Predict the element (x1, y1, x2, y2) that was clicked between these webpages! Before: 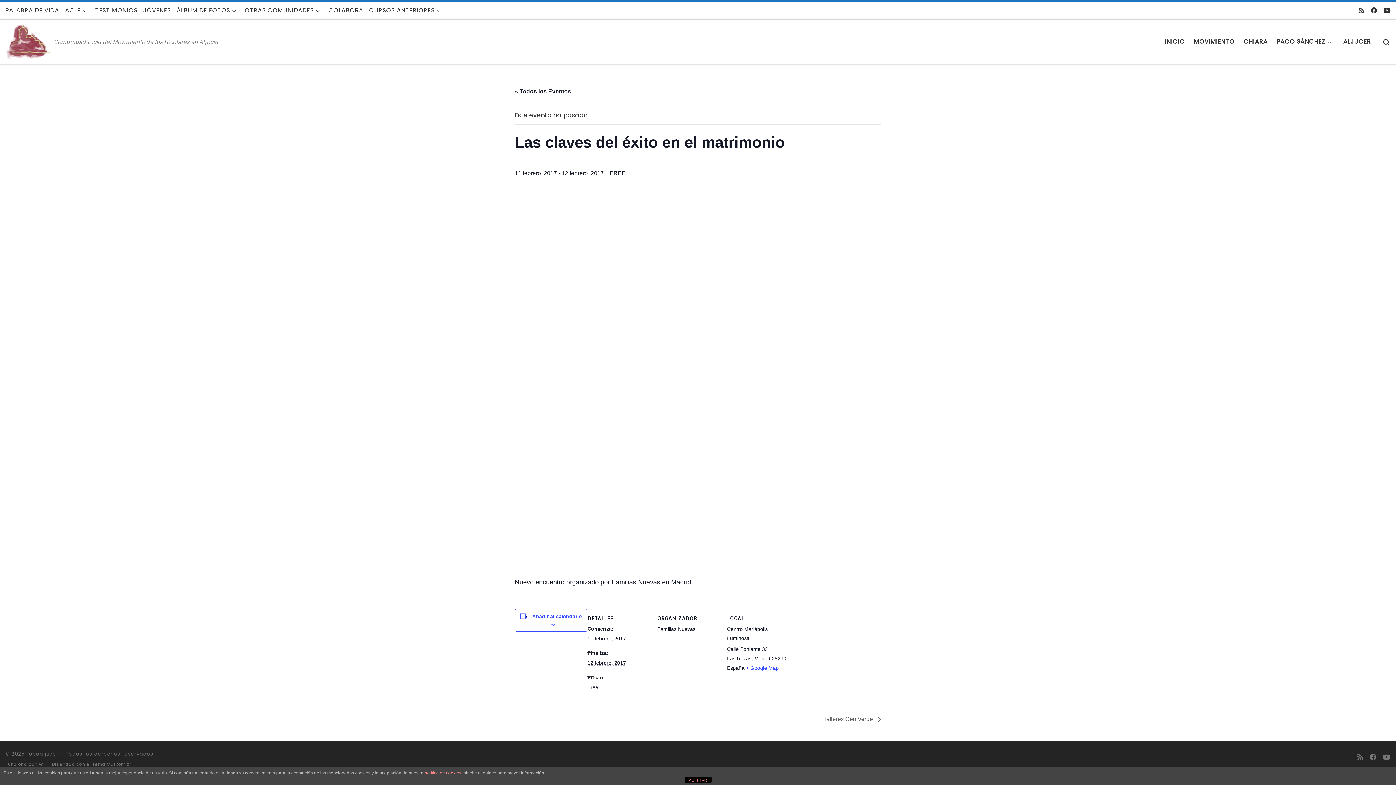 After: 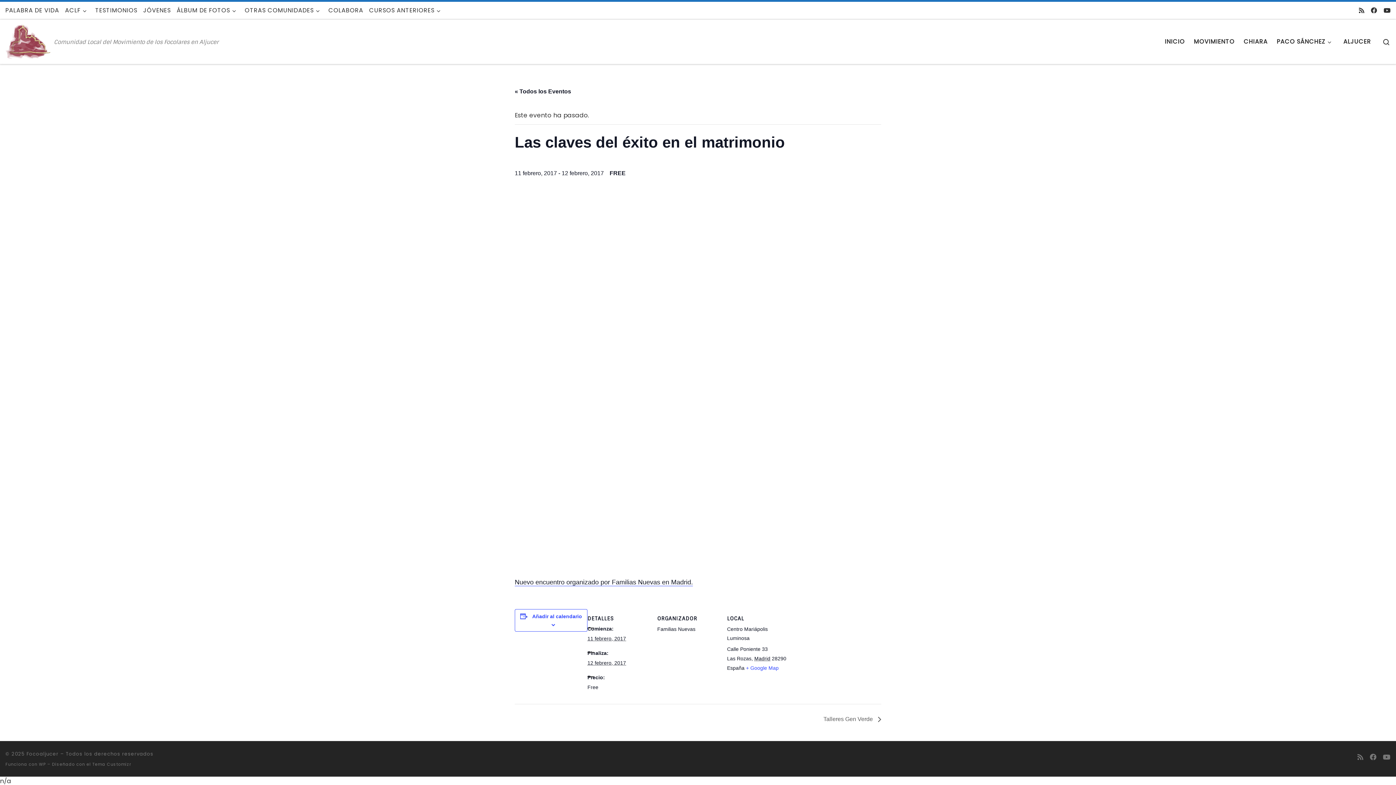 Action: label: ACEPTAR bbox: (684, 777, 711, 783)